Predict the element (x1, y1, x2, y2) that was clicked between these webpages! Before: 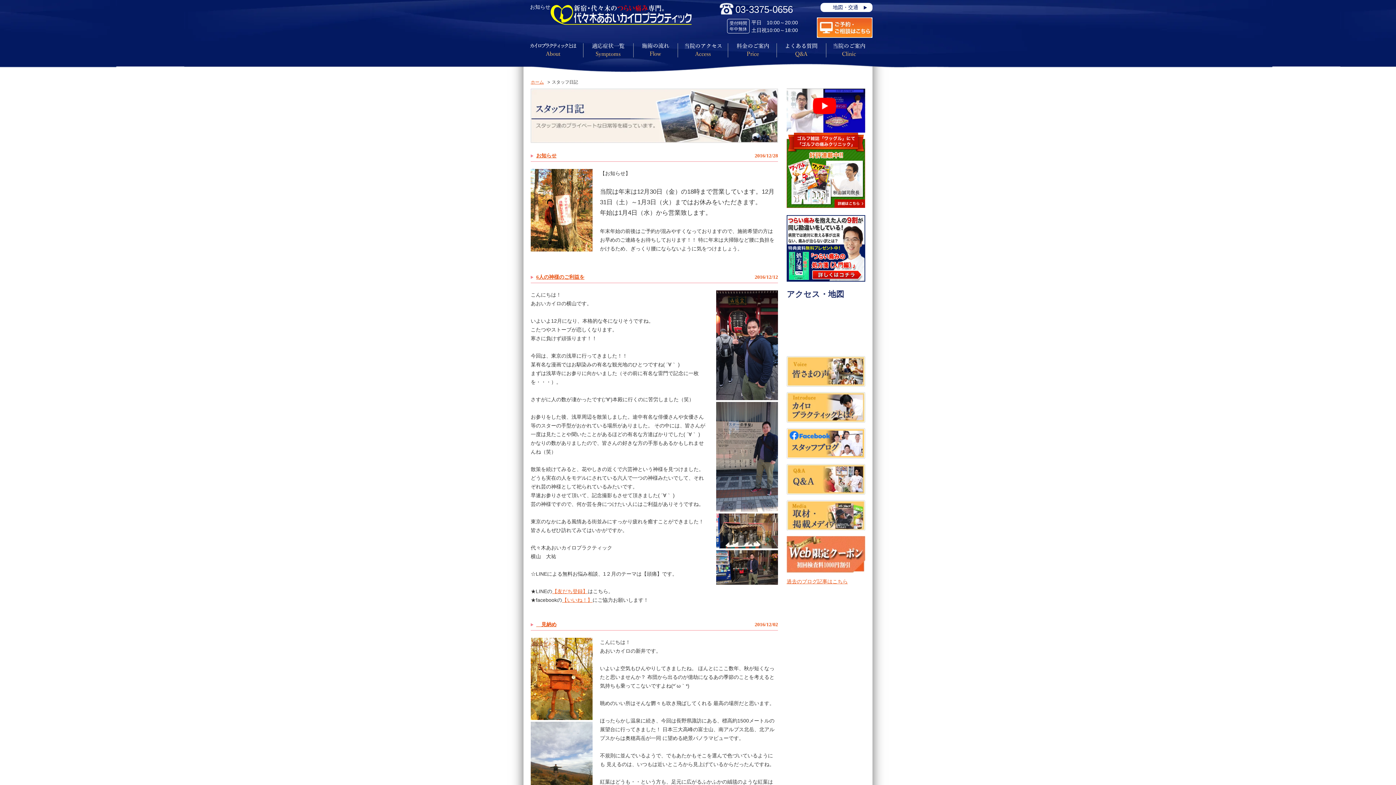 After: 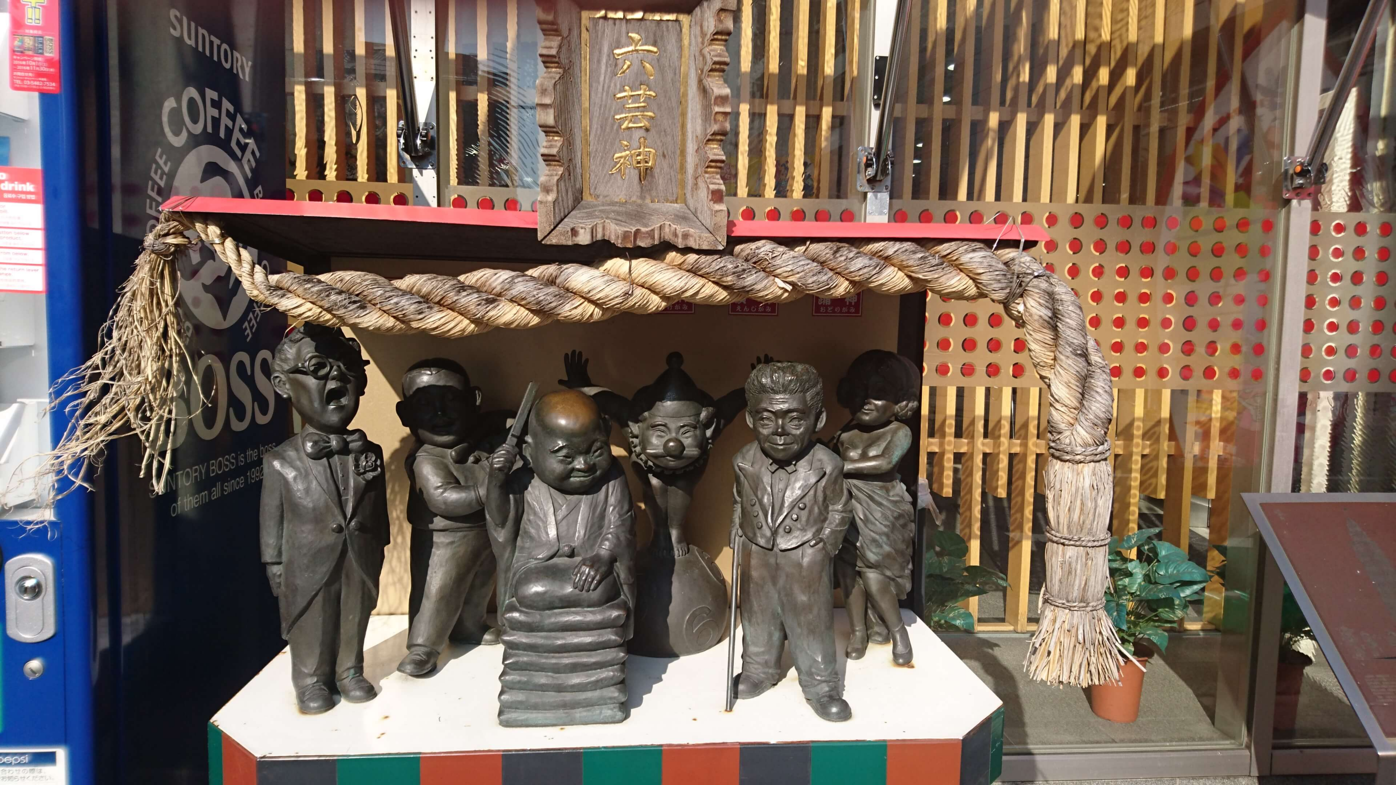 Action: bbox: (716, 513, 778, 548)